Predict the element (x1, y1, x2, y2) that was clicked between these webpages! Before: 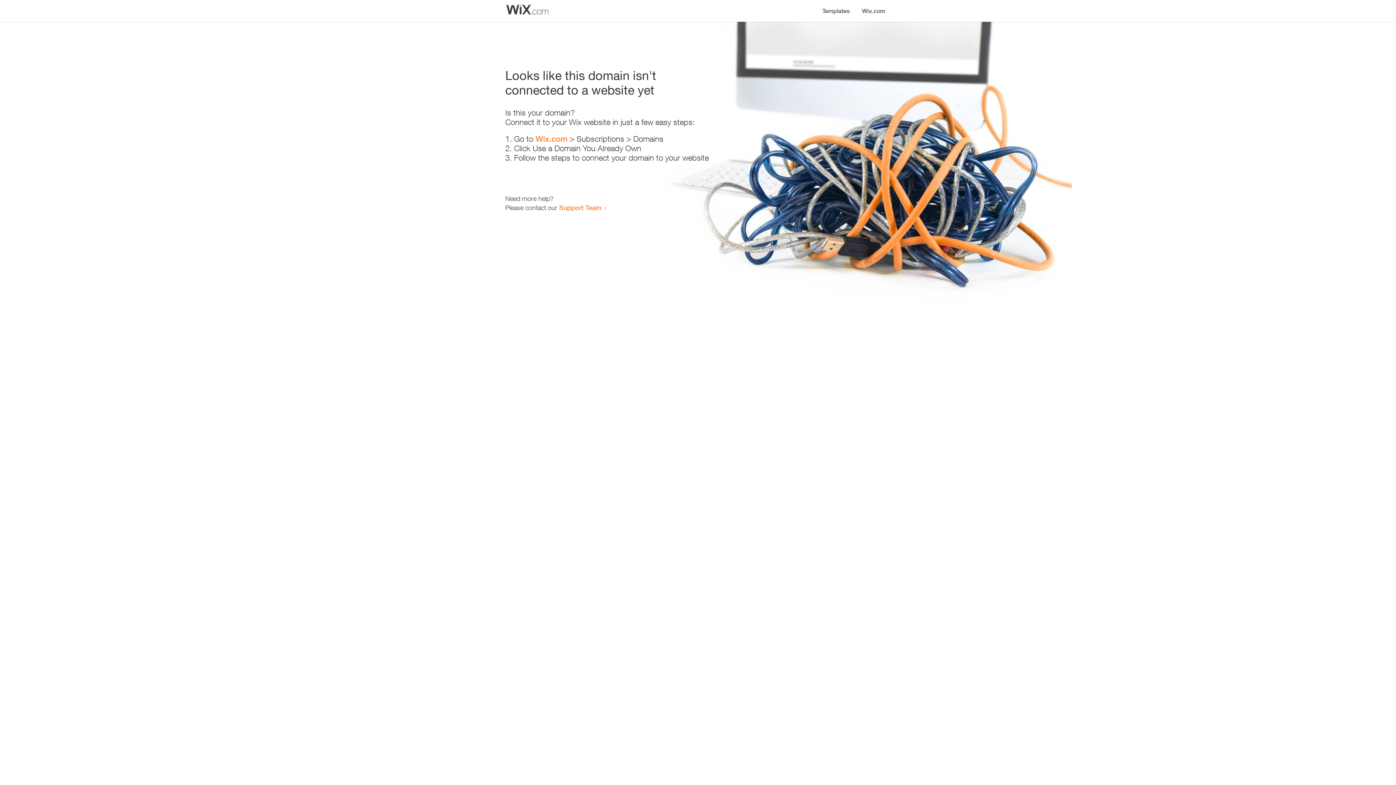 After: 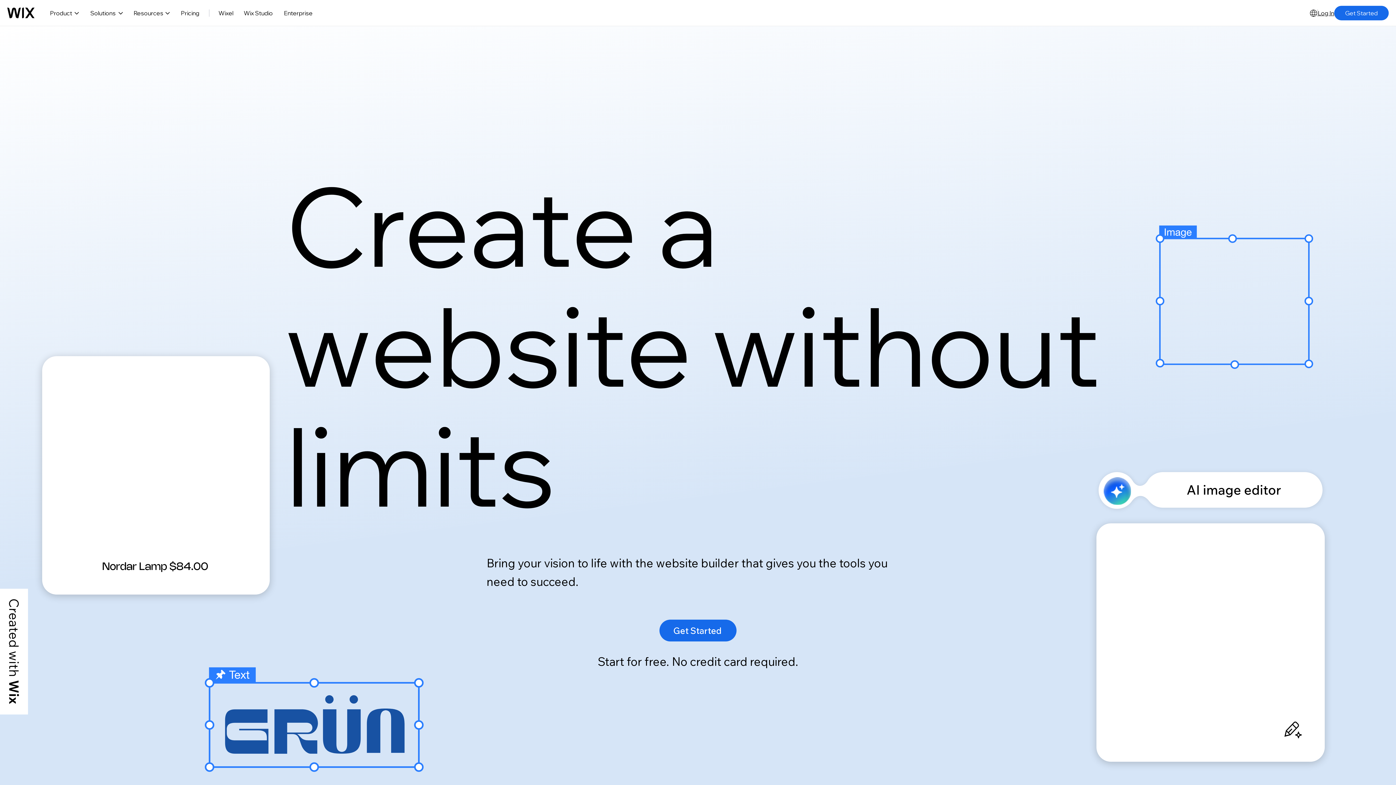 Action: bbox: (535, 134, 567, 143) label: Wix.com